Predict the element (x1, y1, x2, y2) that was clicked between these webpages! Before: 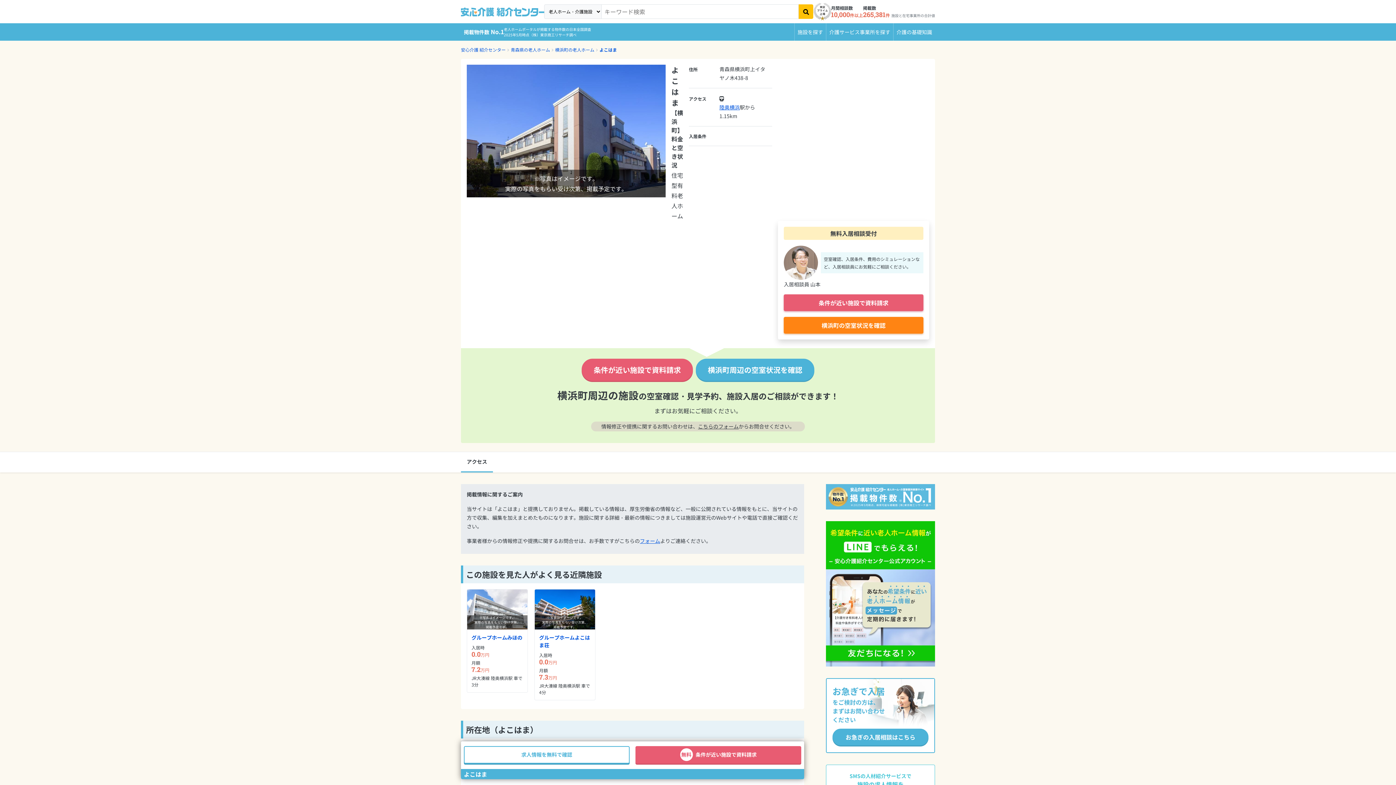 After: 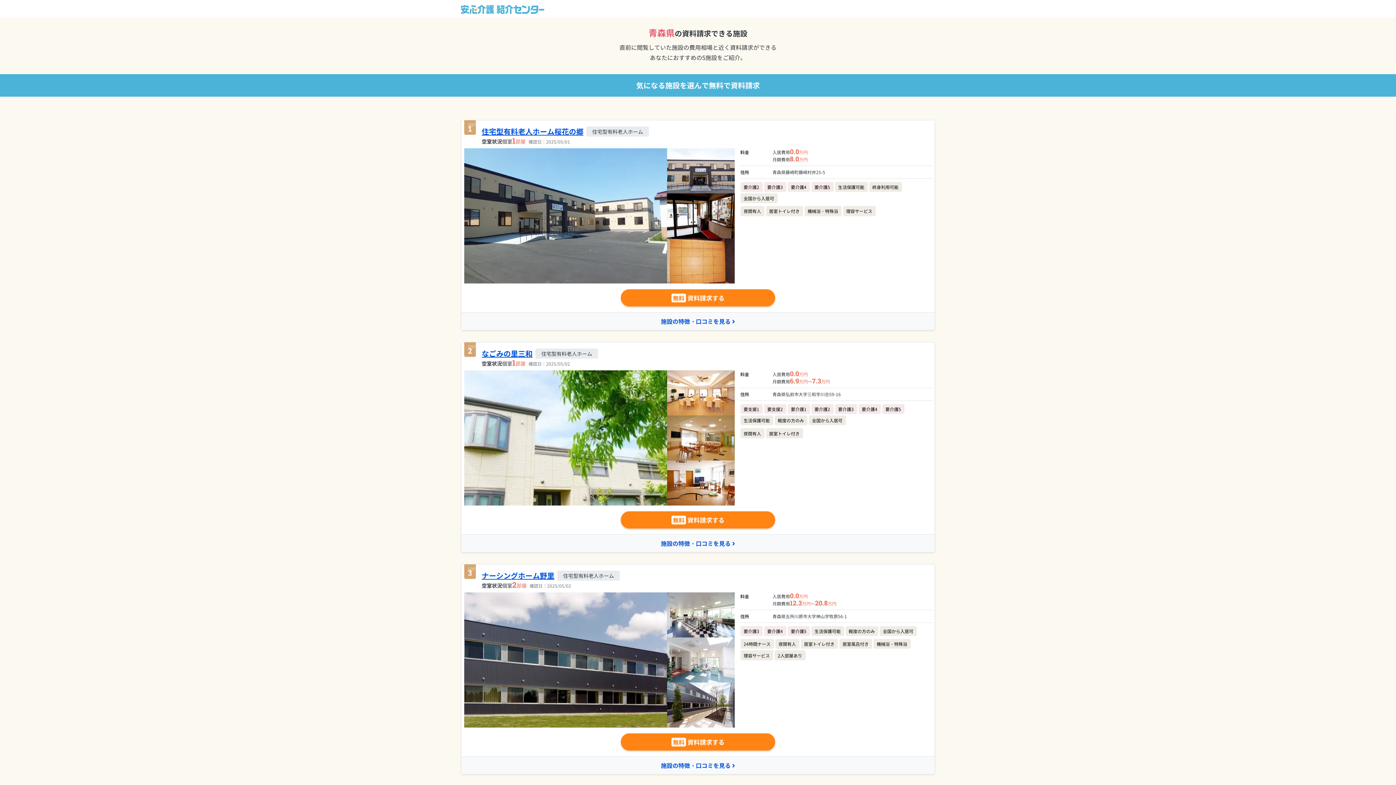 Action: label: 無料

条件が近い施設で資料請求 bbox: (635, 746, 801, 764)